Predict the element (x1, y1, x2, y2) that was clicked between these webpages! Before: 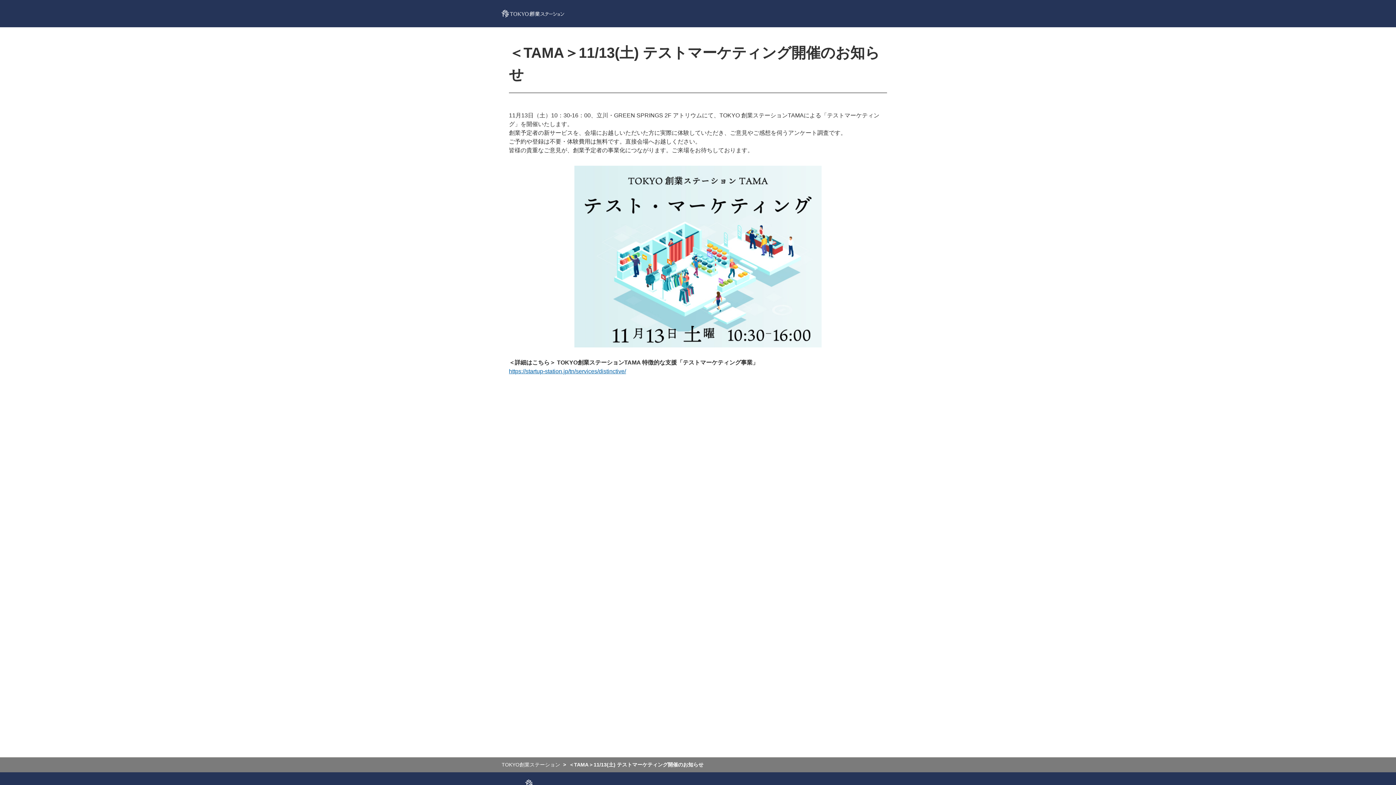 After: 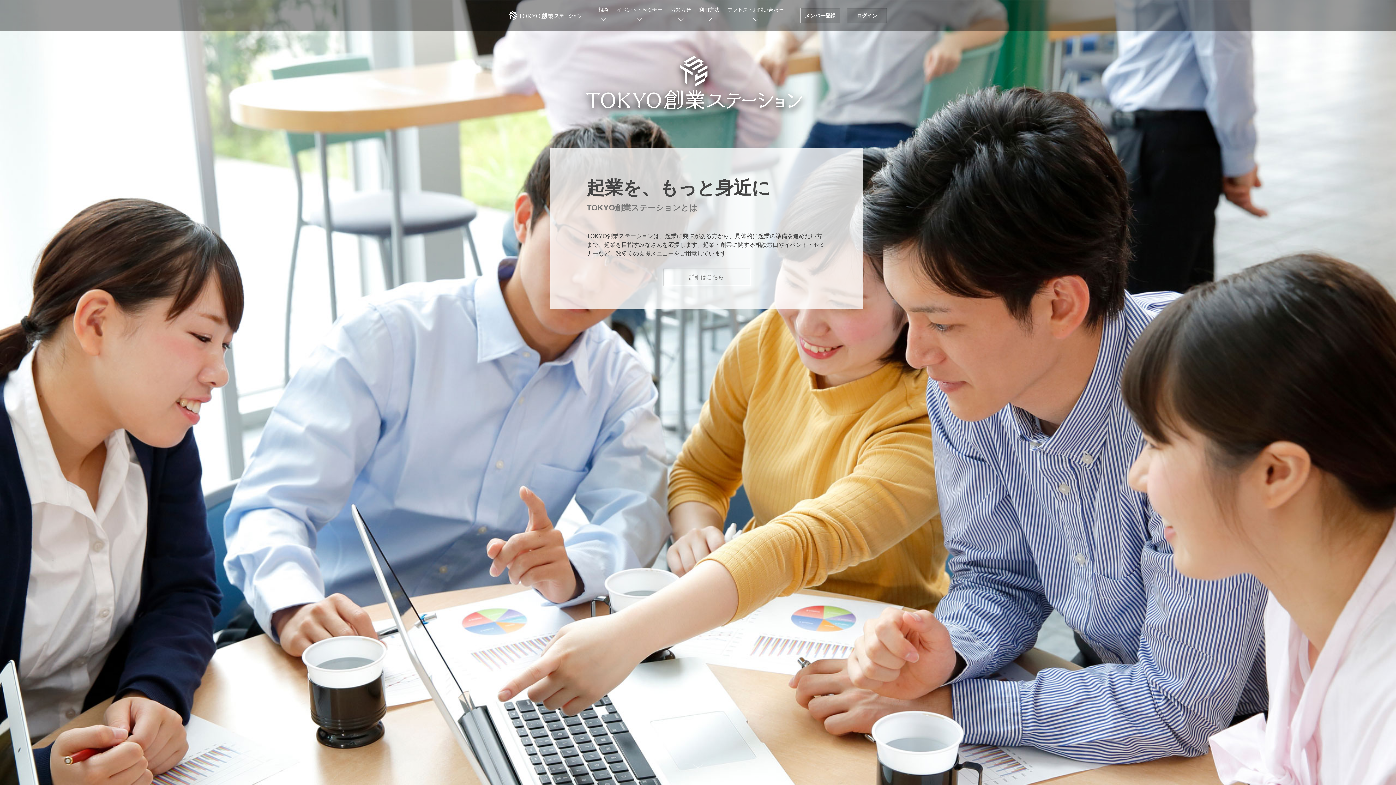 Action: bbox: (501, 762, 560, 768) label: TOKYO創業ステーション